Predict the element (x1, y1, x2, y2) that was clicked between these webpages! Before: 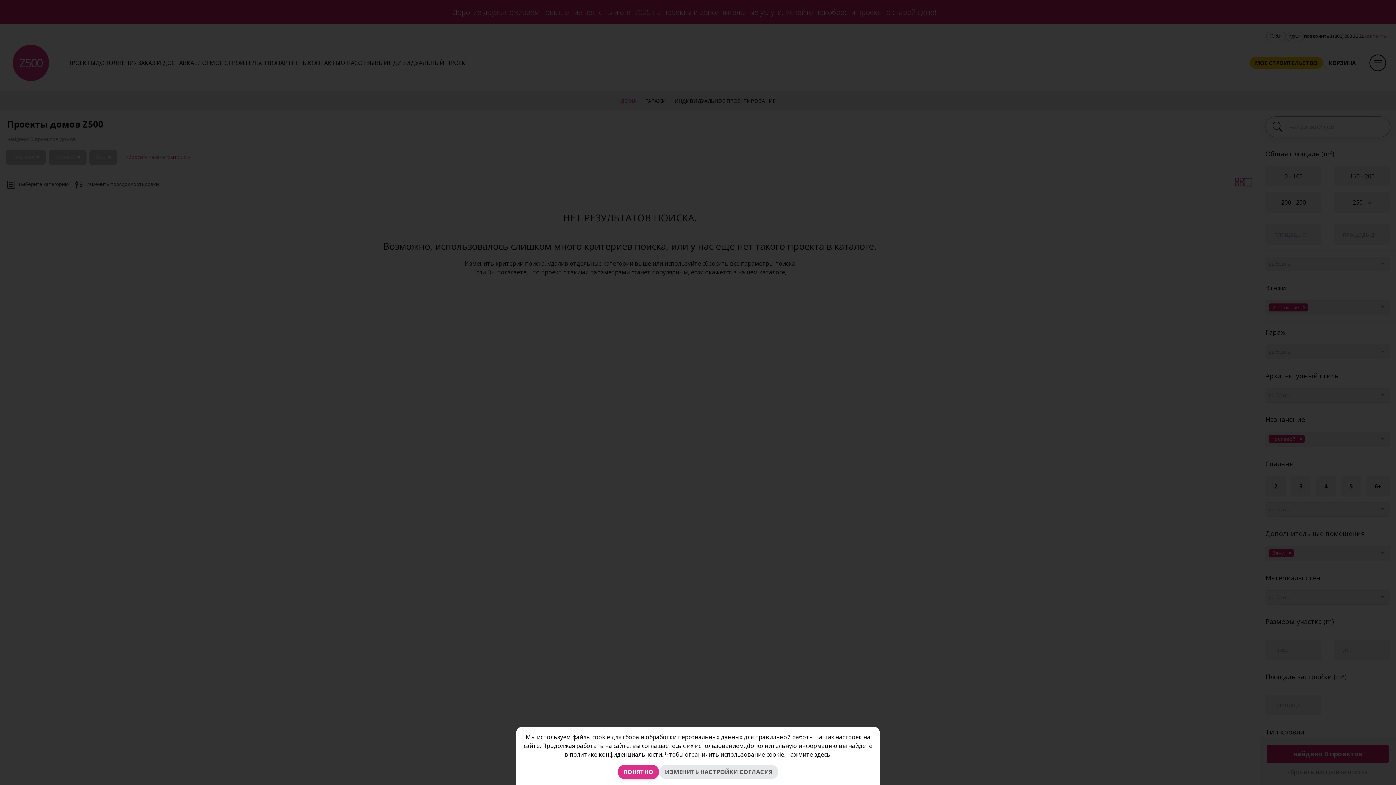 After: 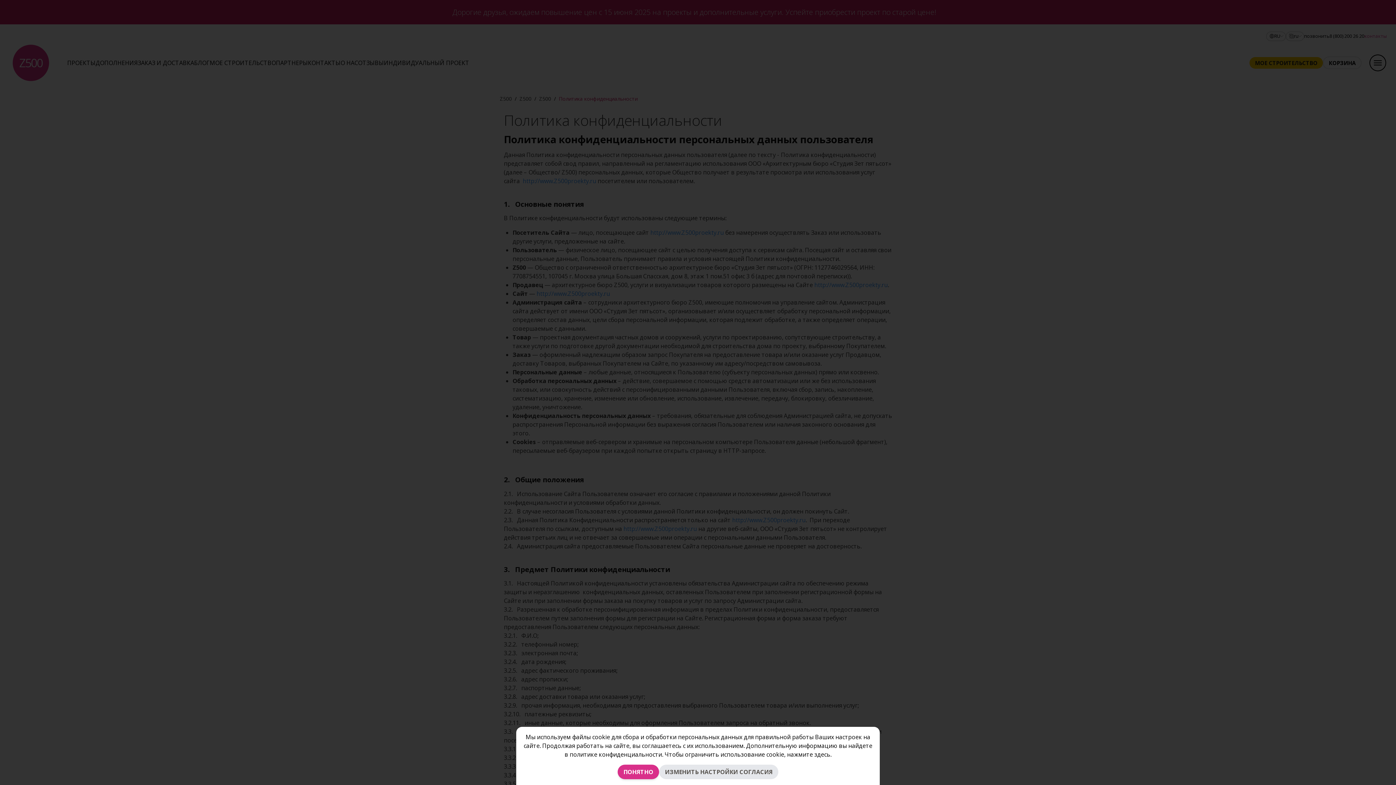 Action: label: здесь bbox: (814, 750, 830, 758)